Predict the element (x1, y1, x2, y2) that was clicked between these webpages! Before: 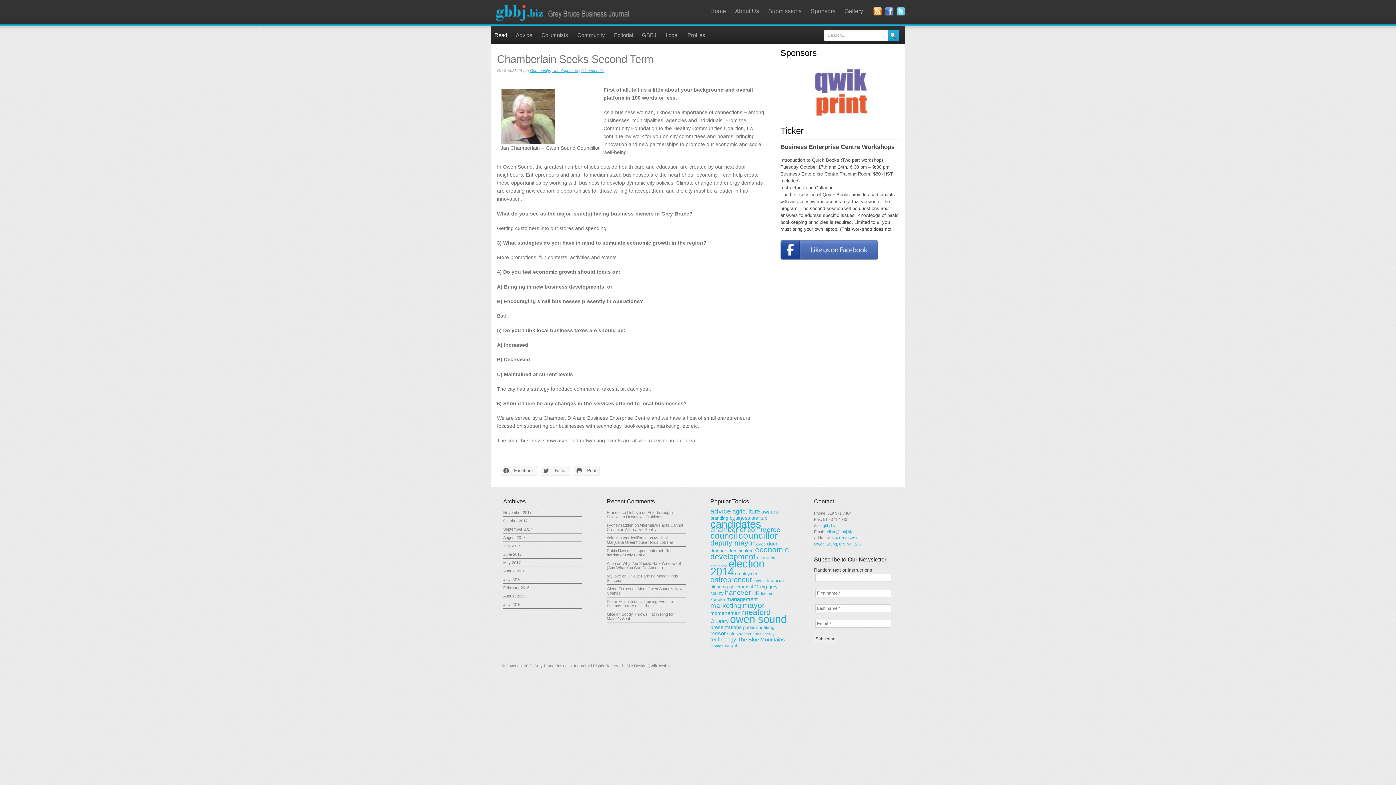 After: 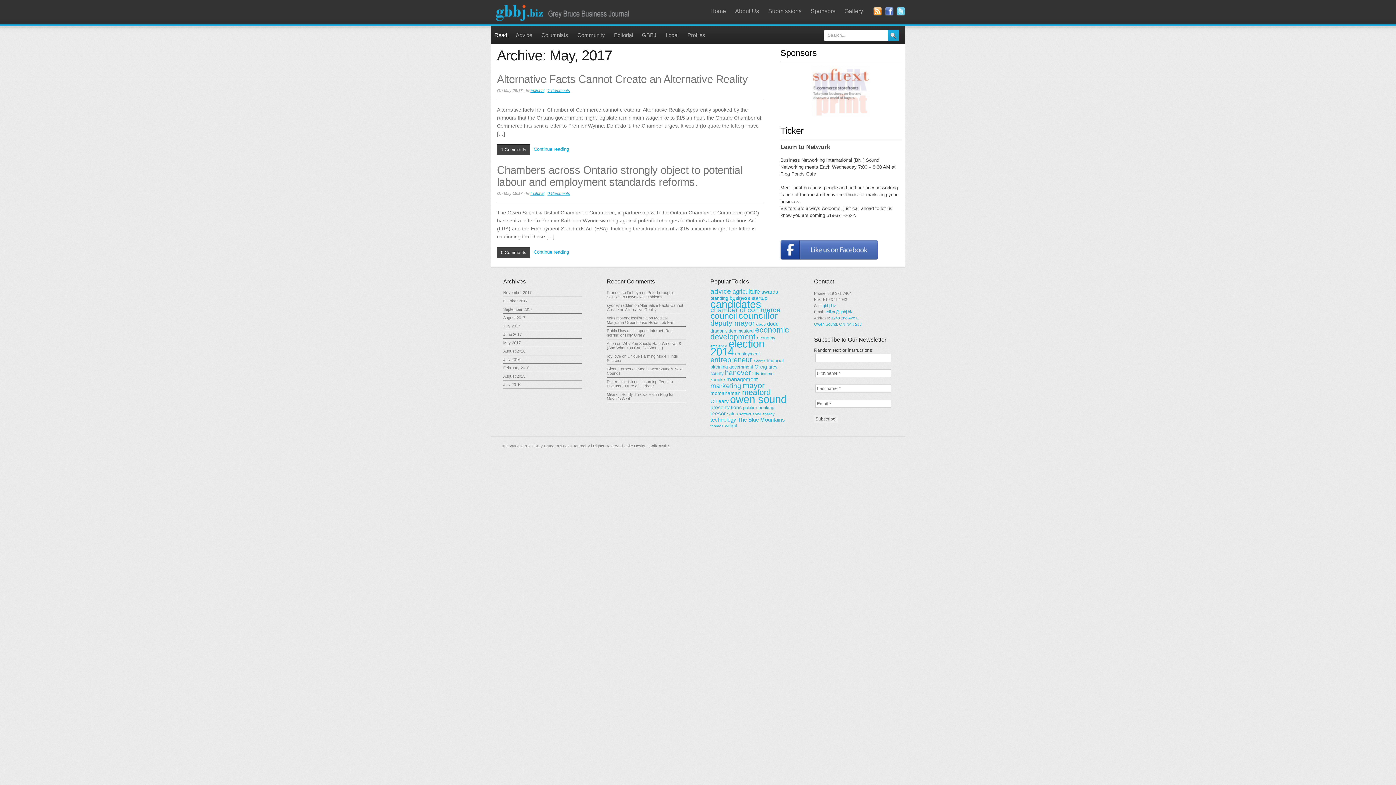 Action: bbox: (503, 560, 520, 565) label: May 2017